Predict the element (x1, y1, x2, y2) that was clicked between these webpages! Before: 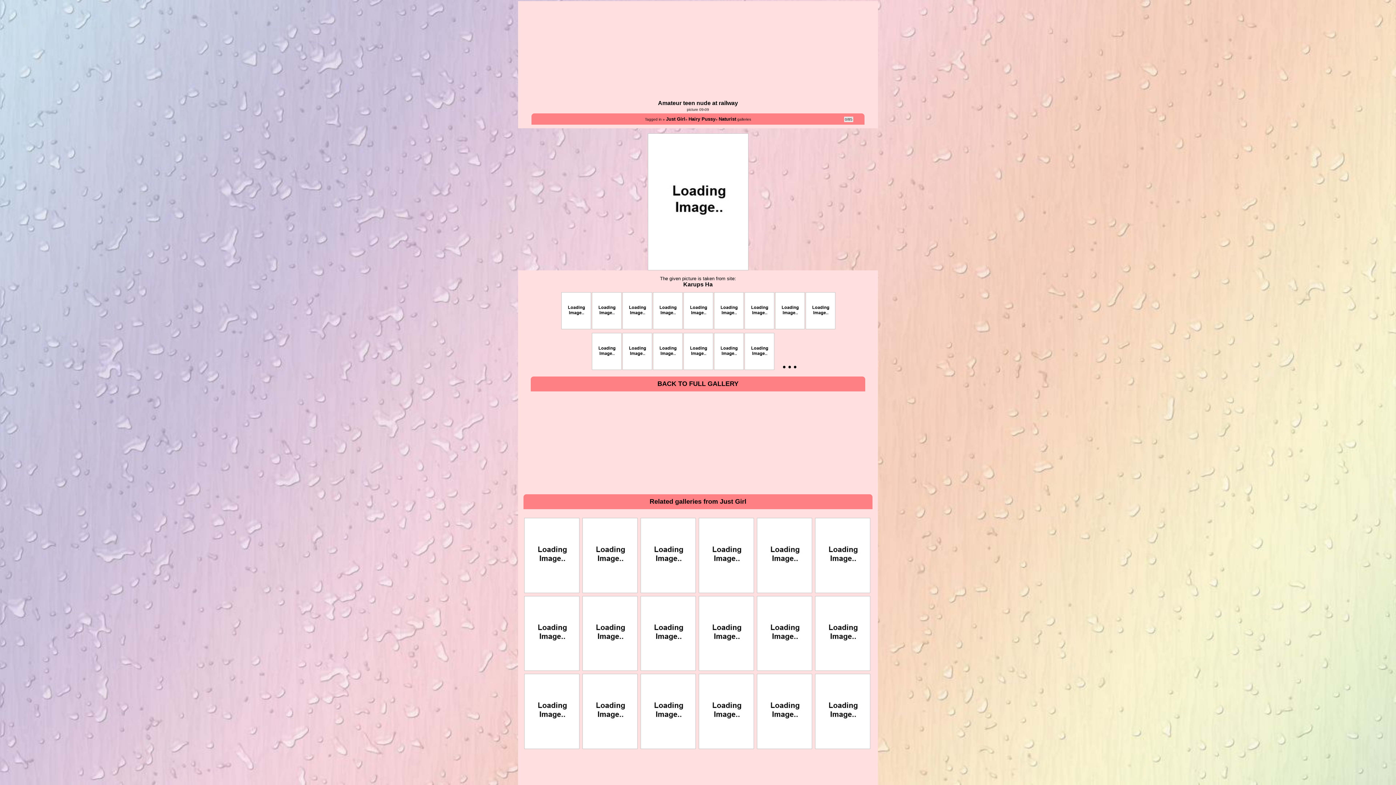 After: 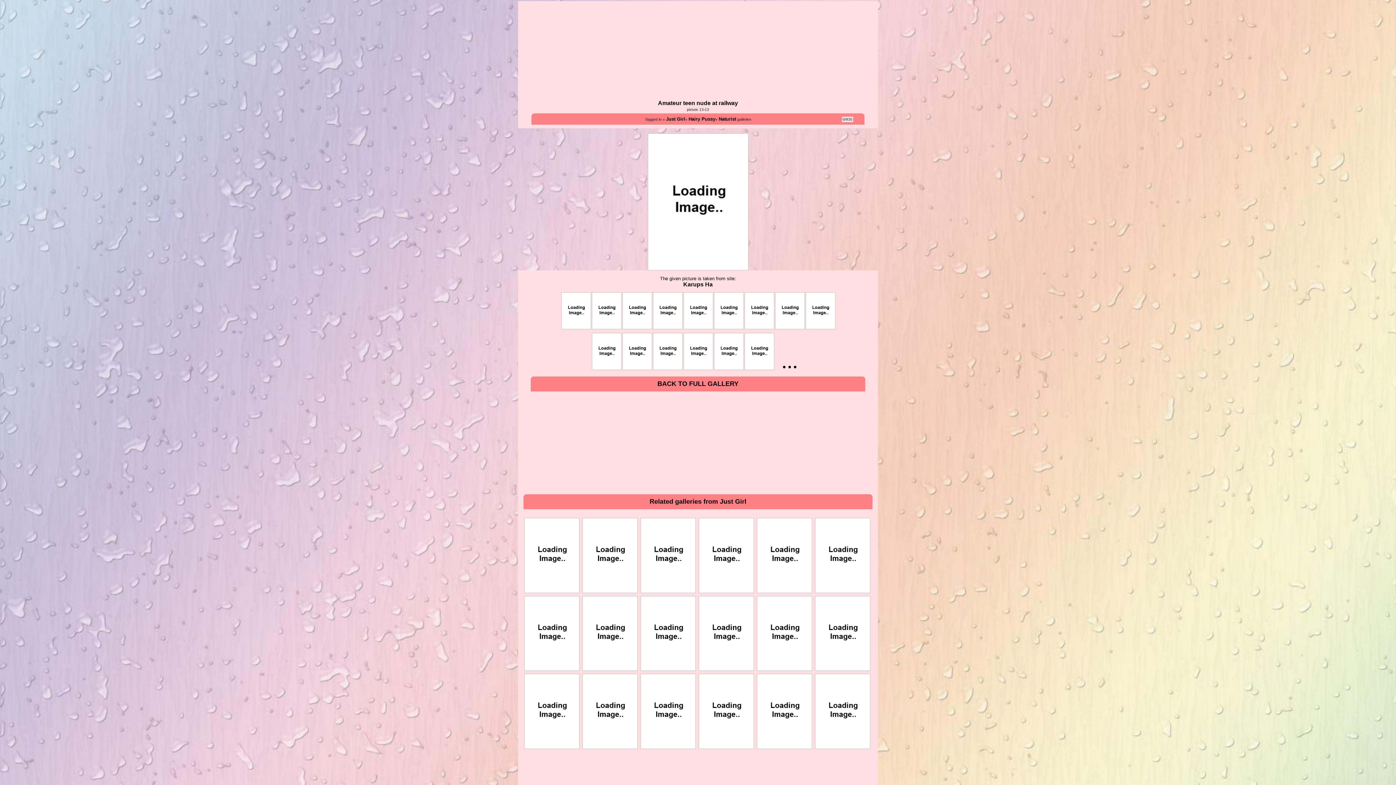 Action: bbox: (683, 362, 713, 372)